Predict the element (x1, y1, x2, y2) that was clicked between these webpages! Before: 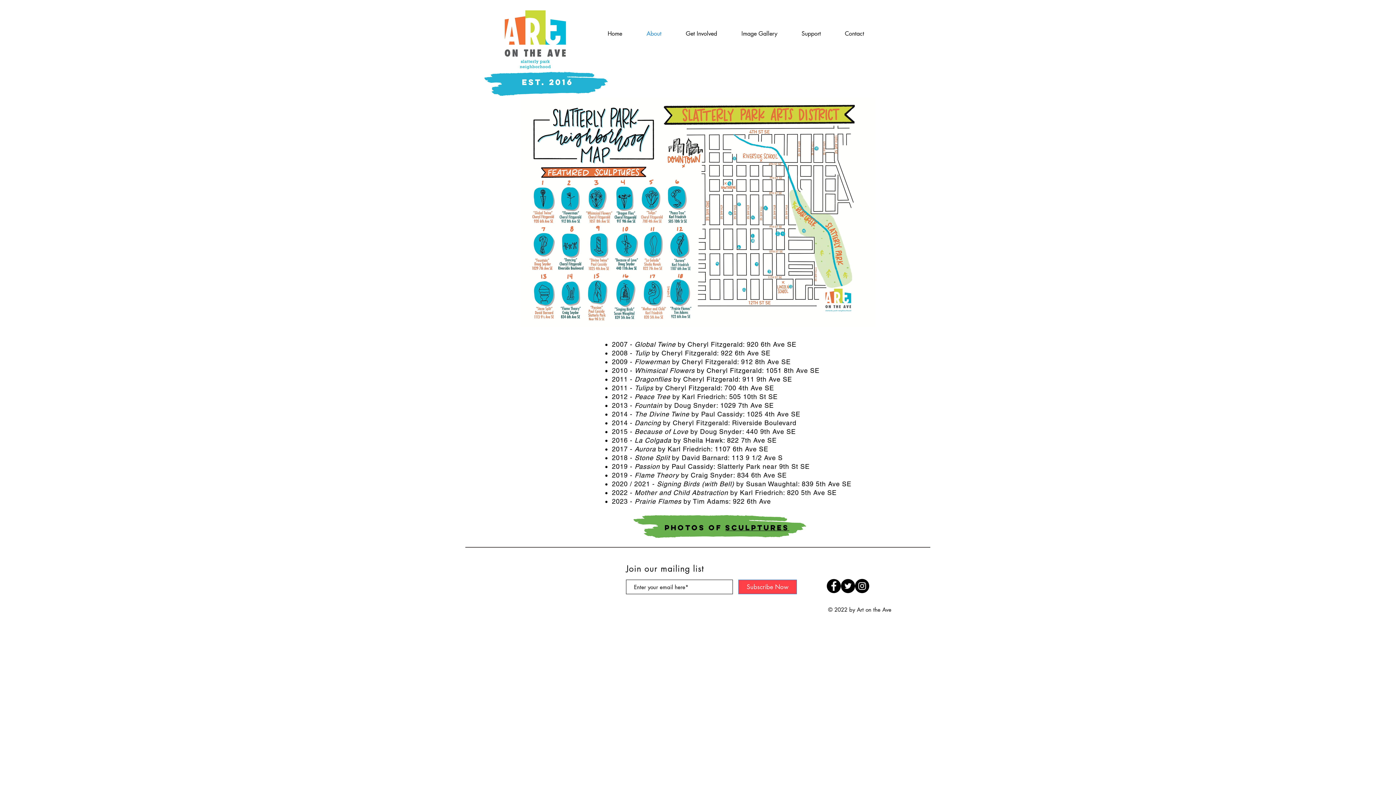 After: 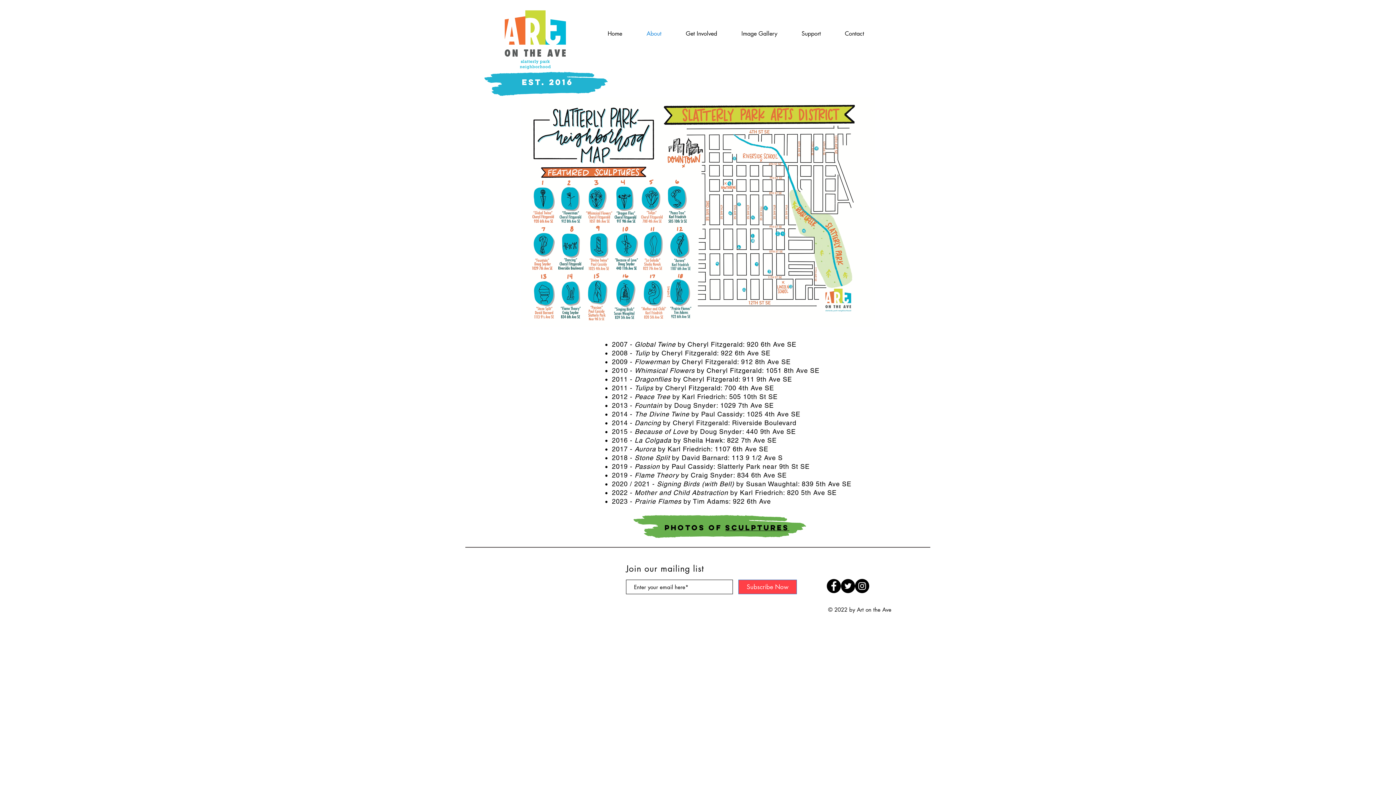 Action: bbox: (841, 579, 855, 593) label: Twitter